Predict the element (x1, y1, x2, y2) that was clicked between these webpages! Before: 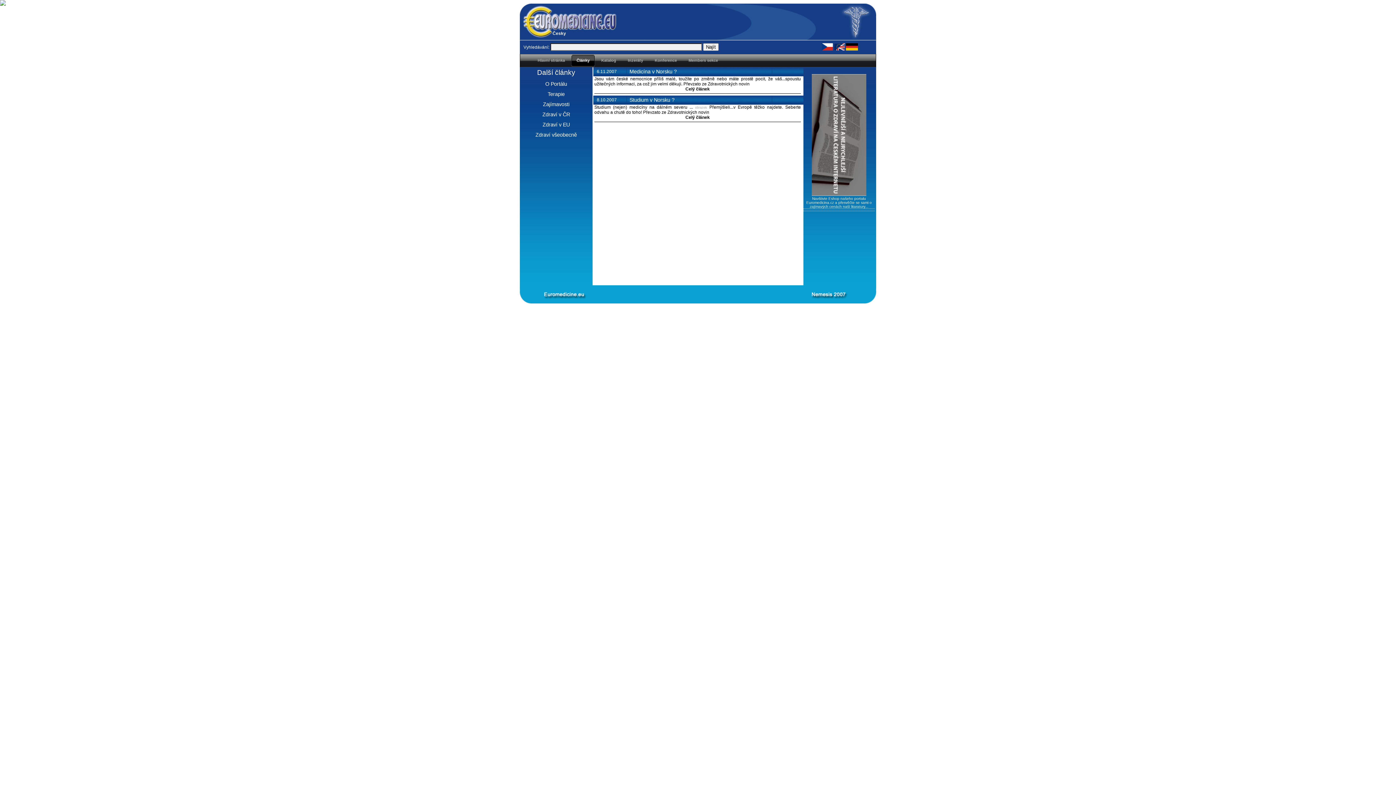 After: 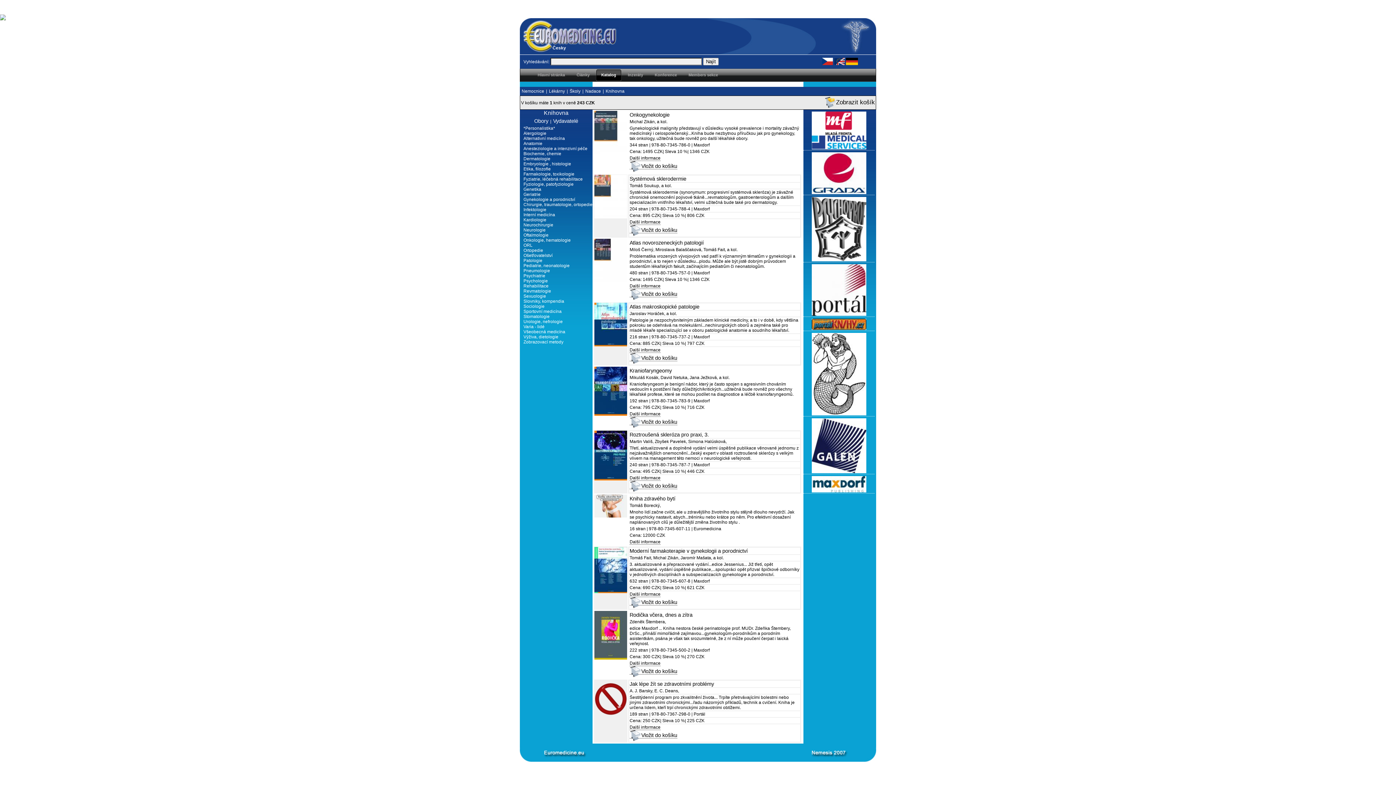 Action: bbox: (812, 192, 866, 196)